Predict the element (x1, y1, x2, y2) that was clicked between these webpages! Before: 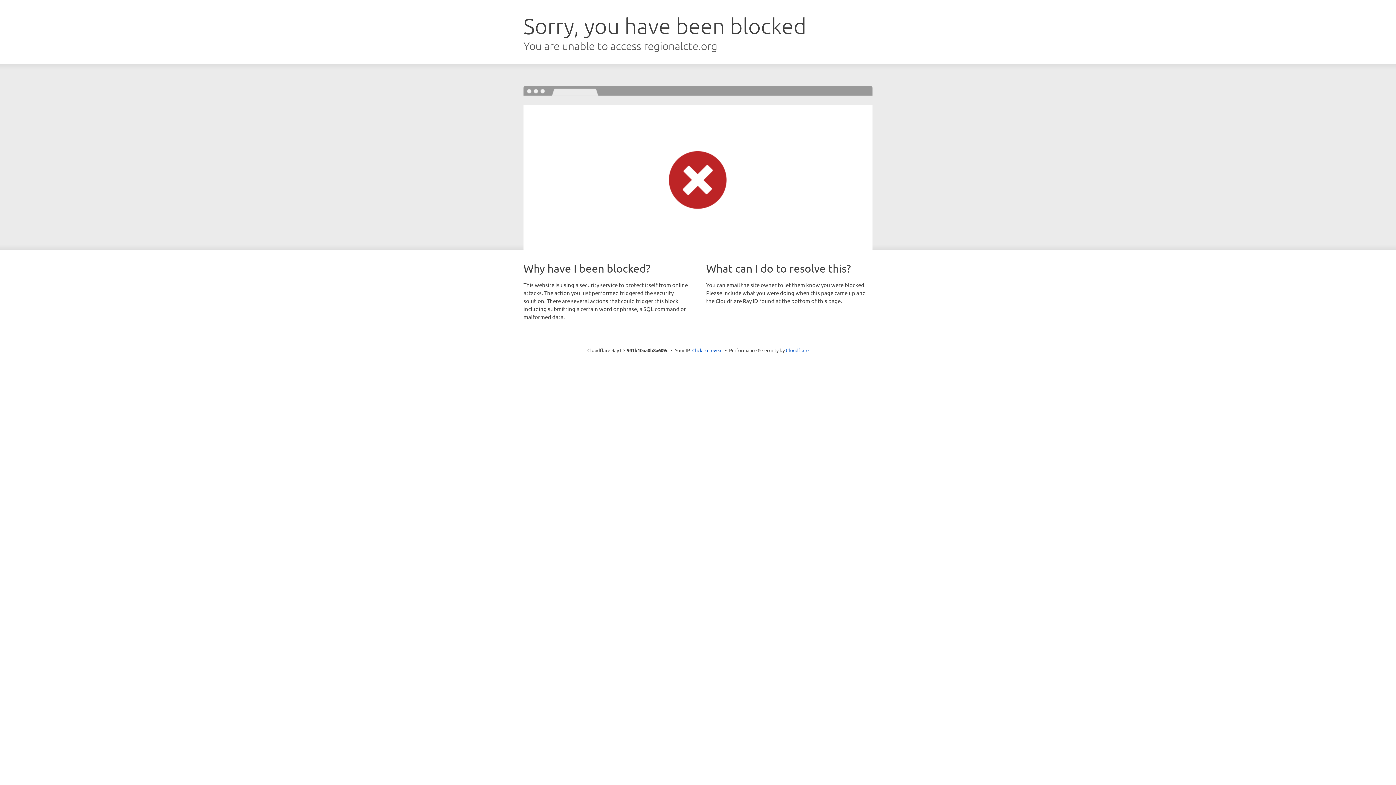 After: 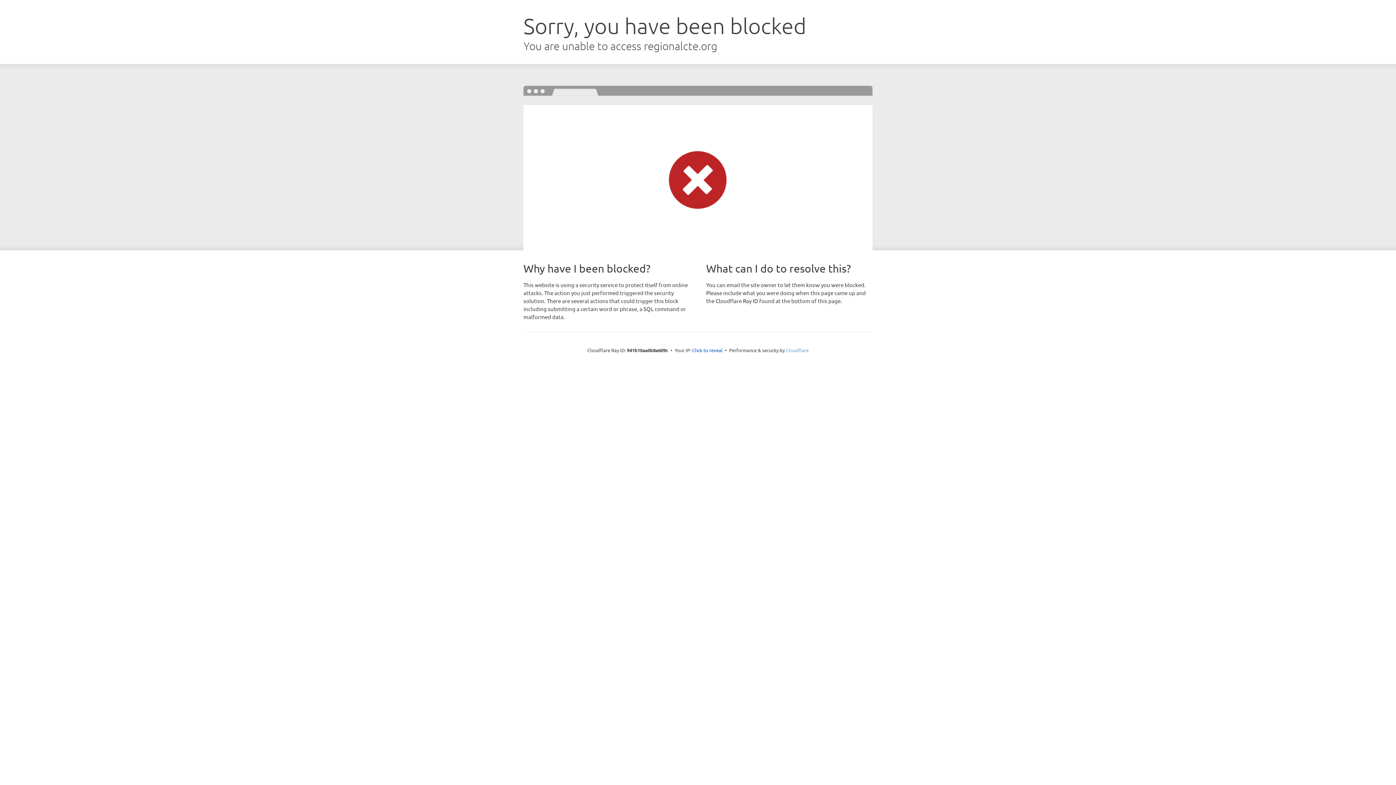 Action: label: Cloudflare bbox: (786, 347, 808, 353)